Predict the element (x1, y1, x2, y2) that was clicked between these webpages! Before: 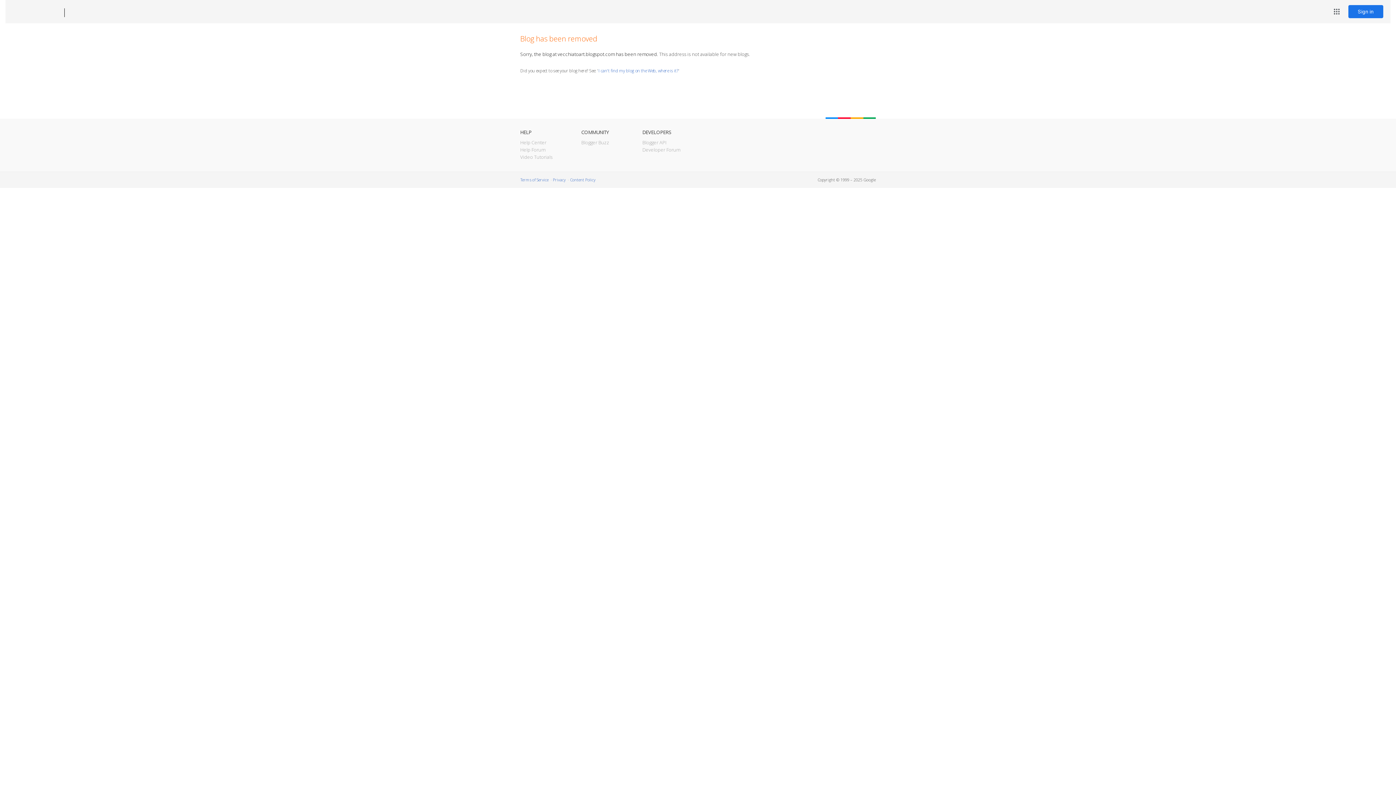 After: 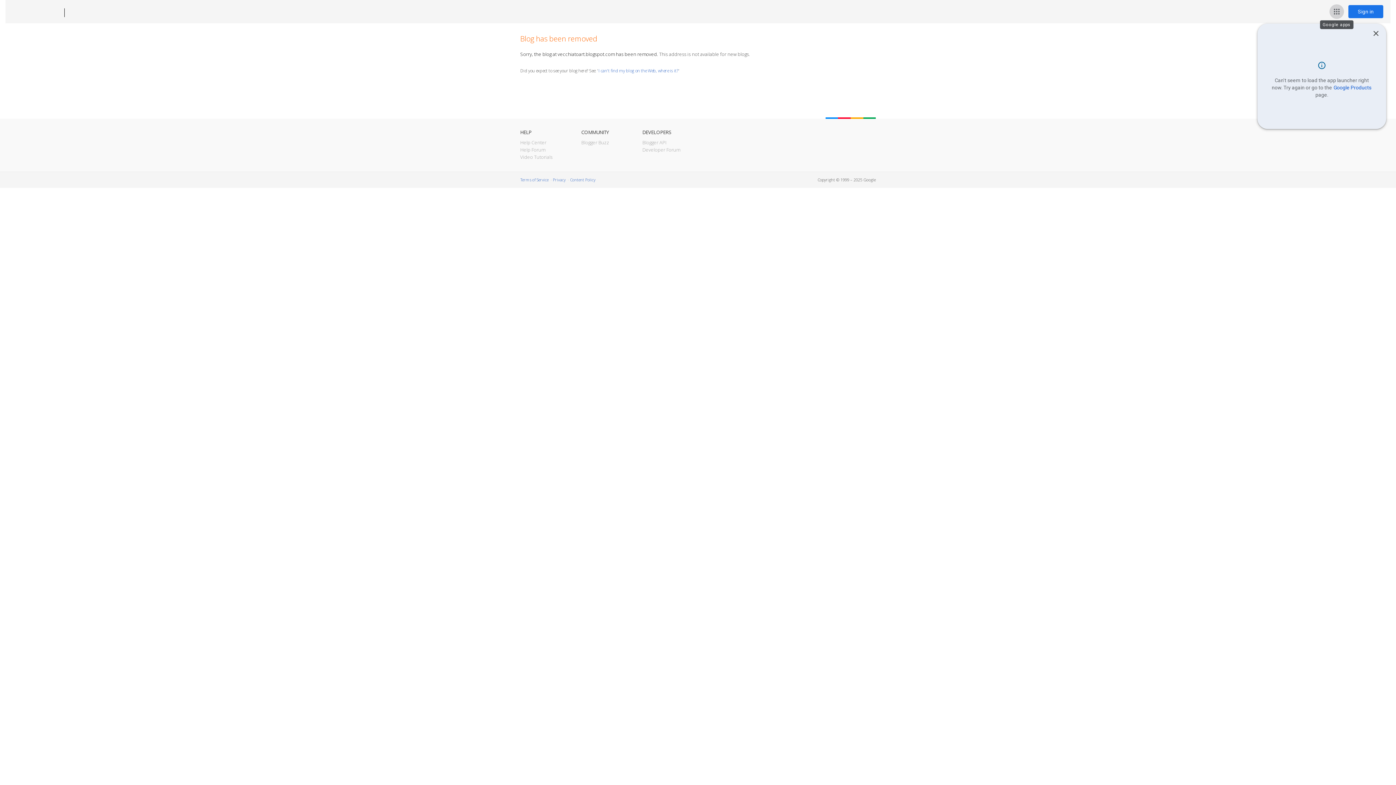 Action: label: Google apps bbox: (1329, 4, 1344, 18)